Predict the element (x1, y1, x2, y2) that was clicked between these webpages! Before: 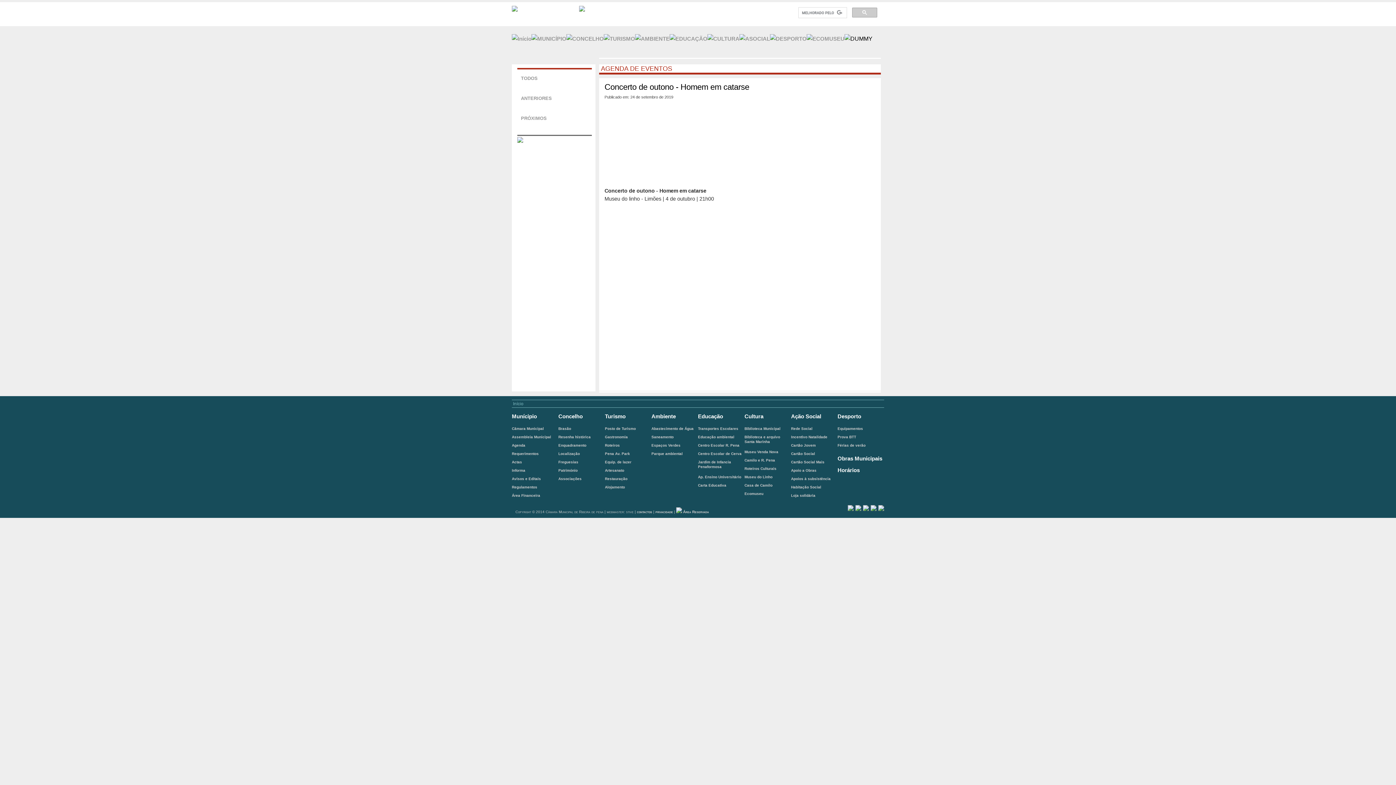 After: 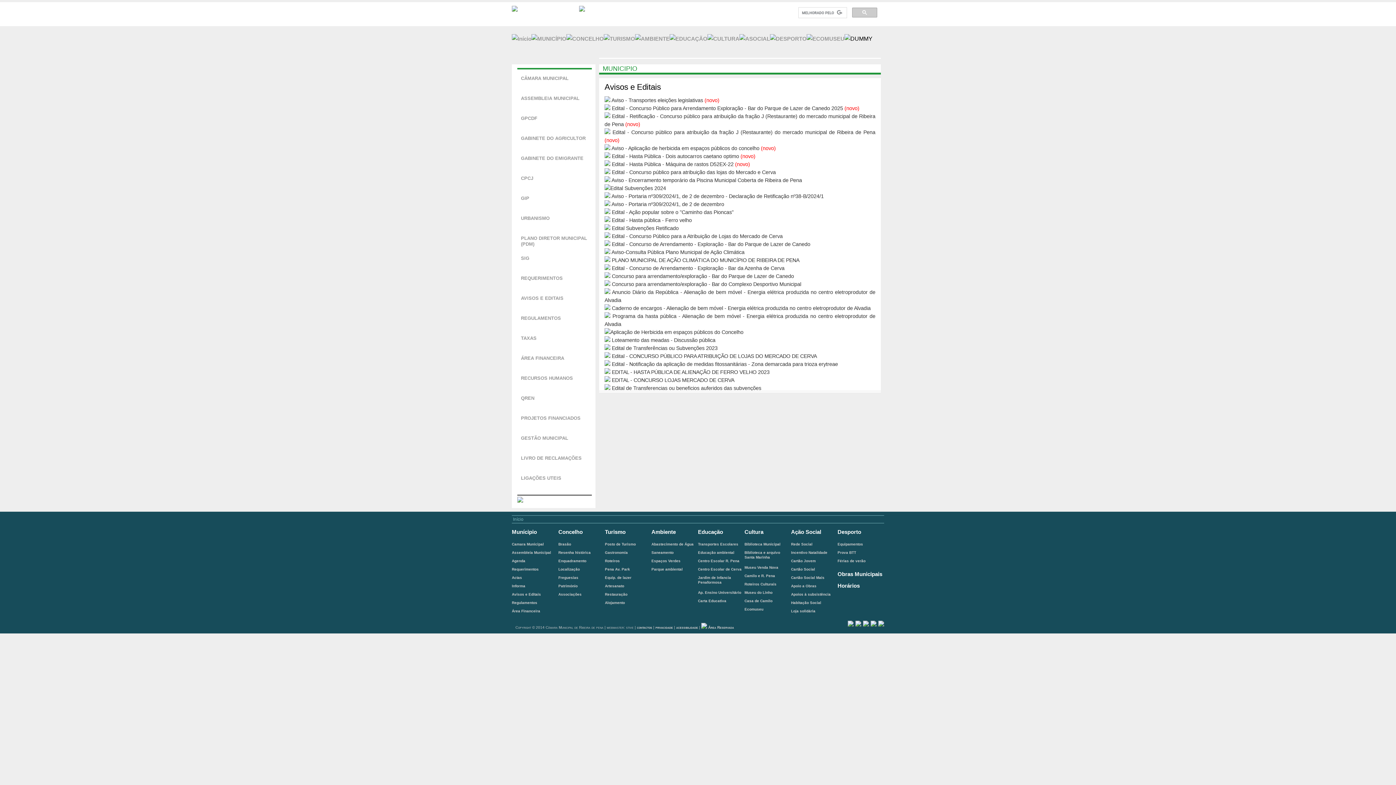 Action: bbox: (512, 477, 541, 481) label: Avisos e Editais